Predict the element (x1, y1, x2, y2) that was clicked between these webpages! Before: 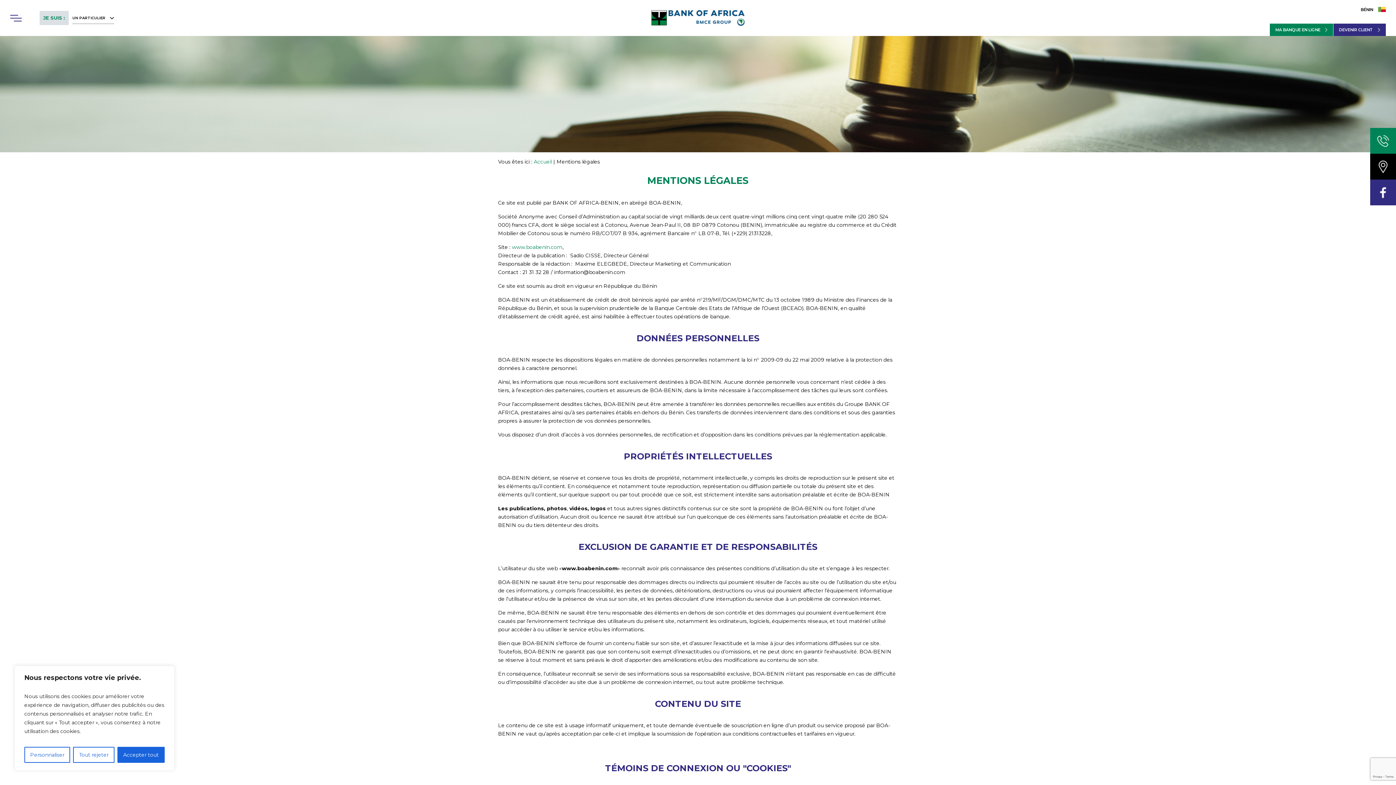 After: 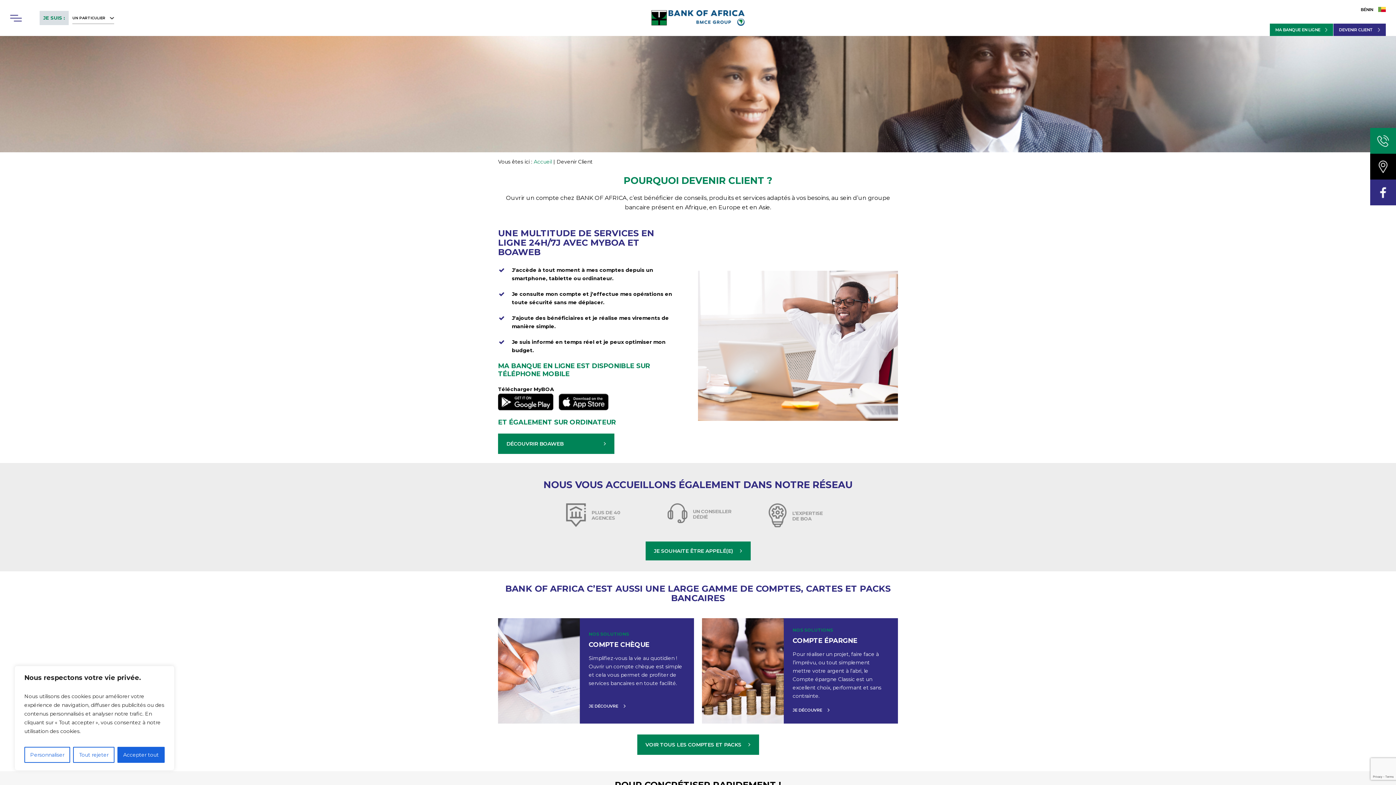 Action: bbox: (1333, 23, 1386, 36) label: DEVENIR CLIENT